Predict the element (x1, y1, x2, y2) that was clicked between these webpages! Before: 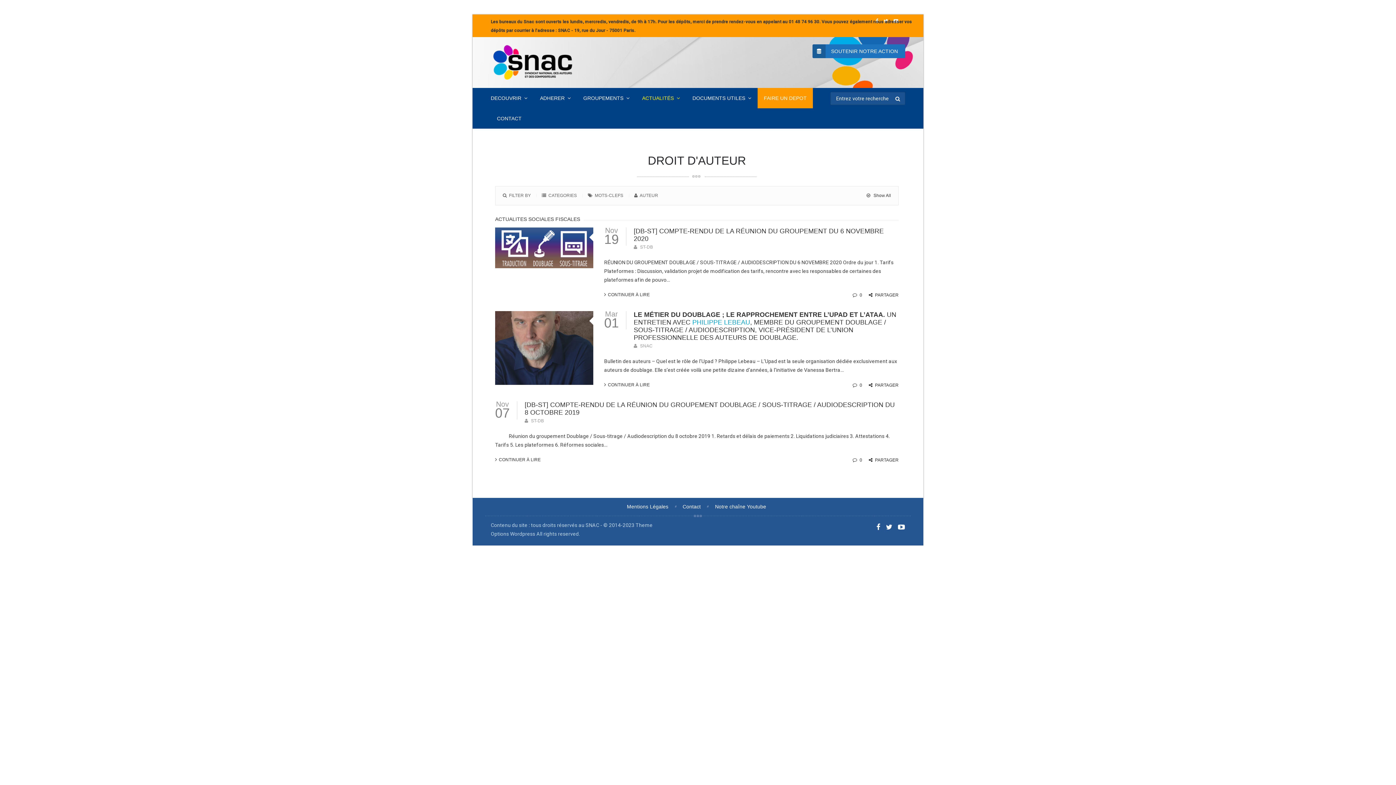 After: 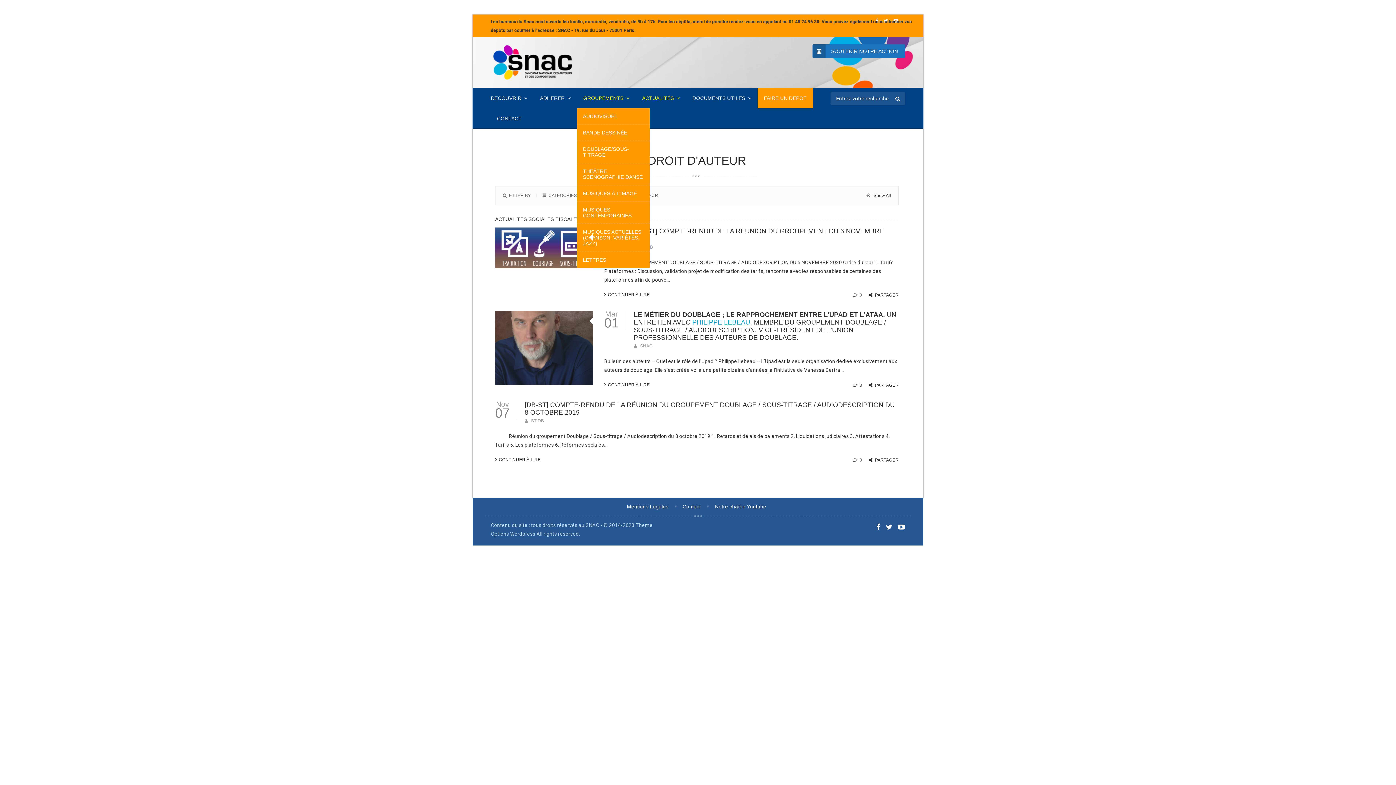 Action: bbox: (577, 88, 636, 108) label: GROUPEMENTS